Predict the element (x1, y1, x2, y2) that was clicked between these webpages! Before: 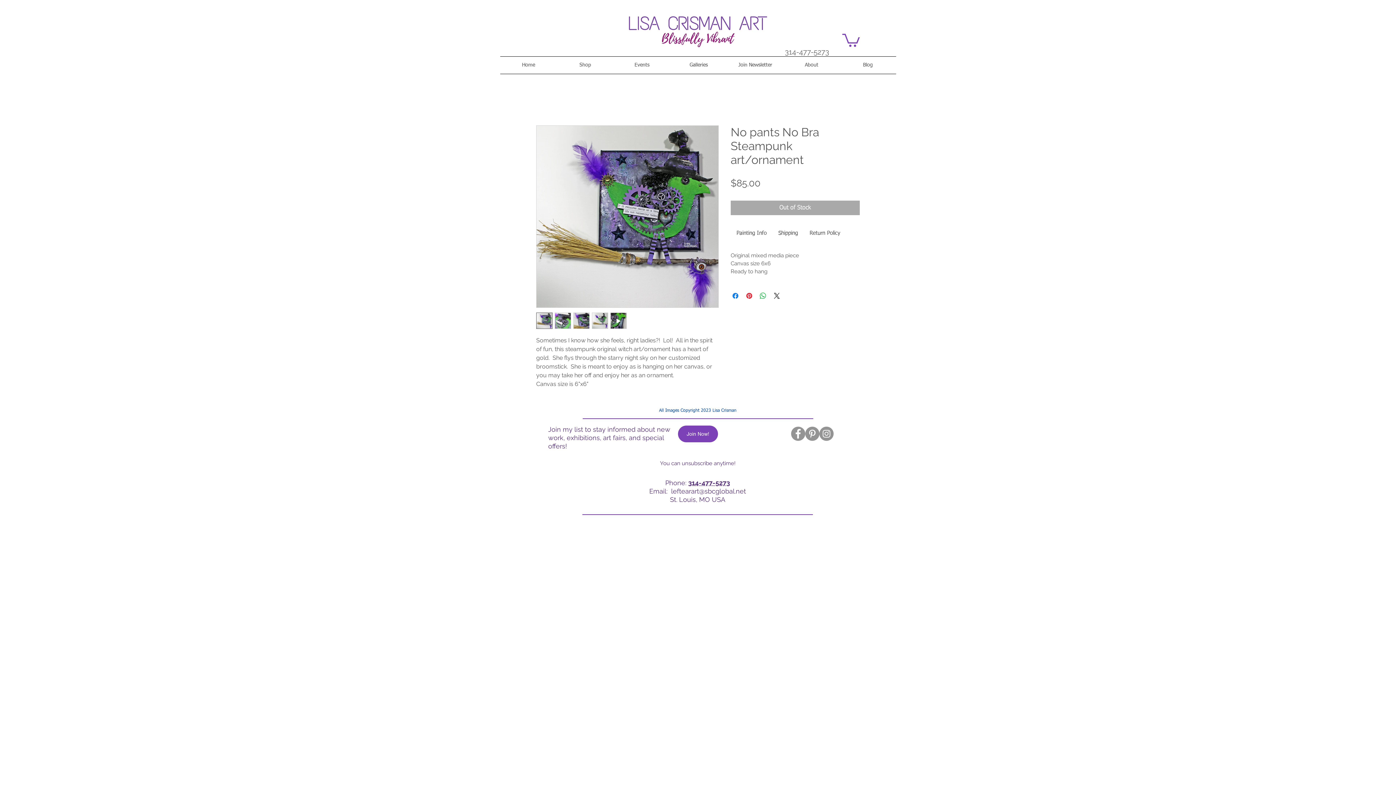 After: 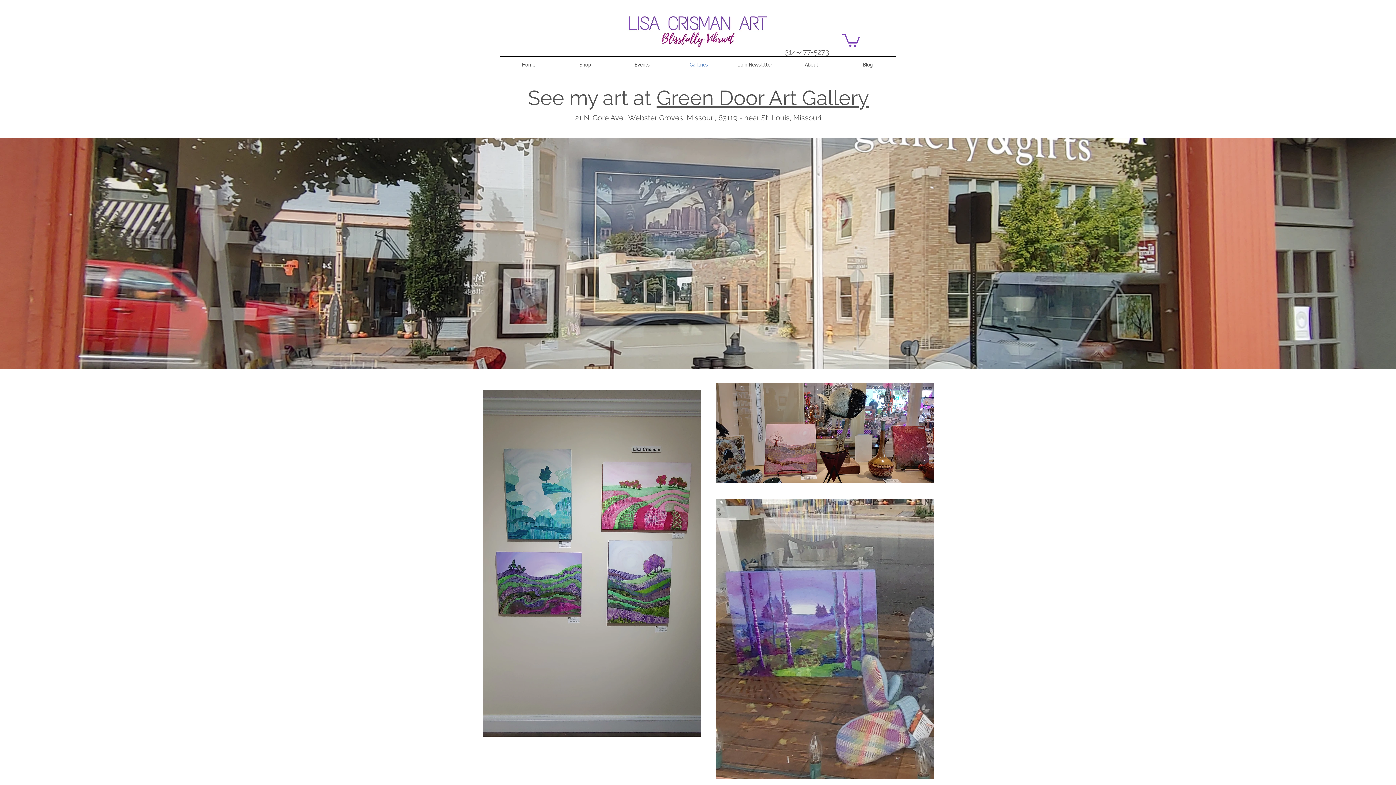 Action: label: Galleries bbox: (670, 56, 727, 73)